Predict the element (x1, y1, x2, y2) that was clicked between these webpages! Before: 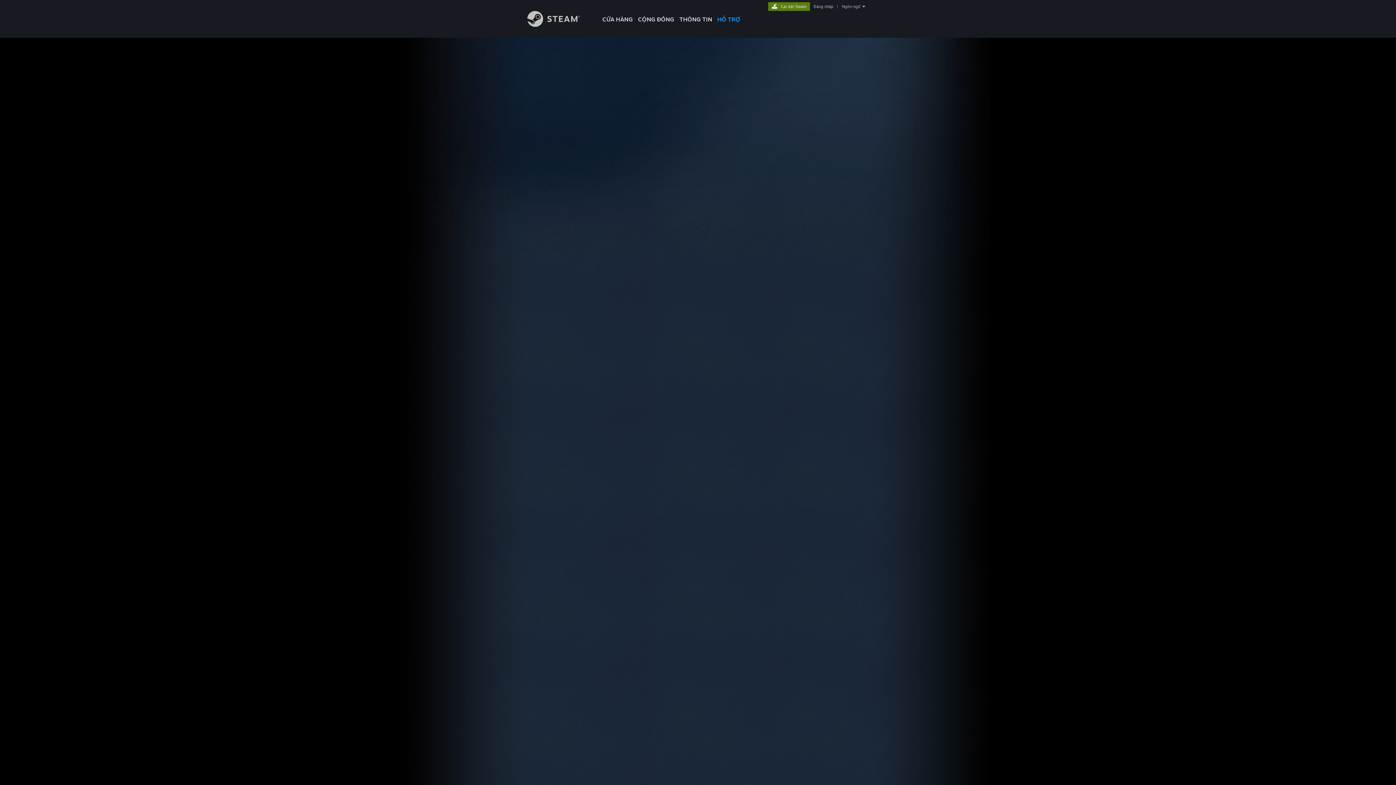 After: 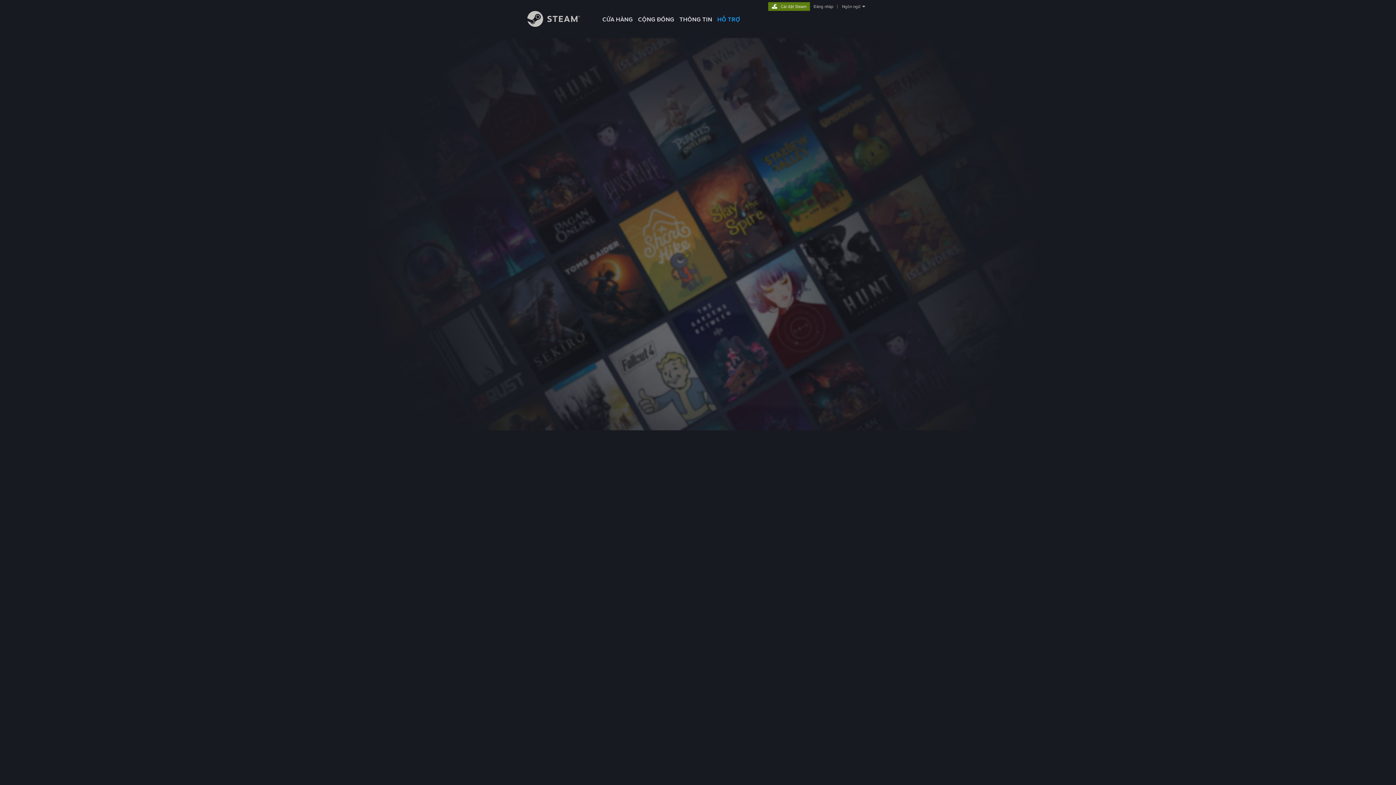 Action: label: Đăng nhập bbox: (812, 4, 834, 9)